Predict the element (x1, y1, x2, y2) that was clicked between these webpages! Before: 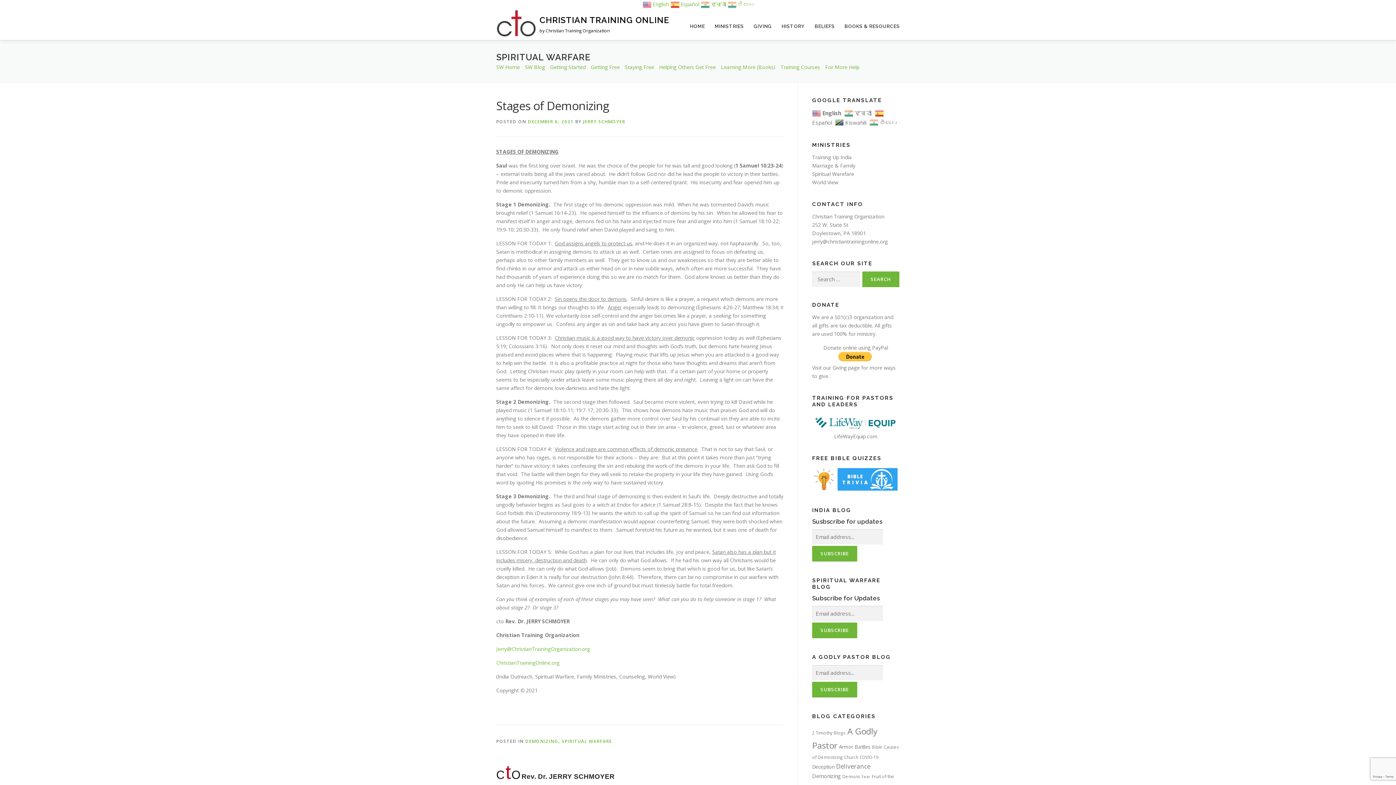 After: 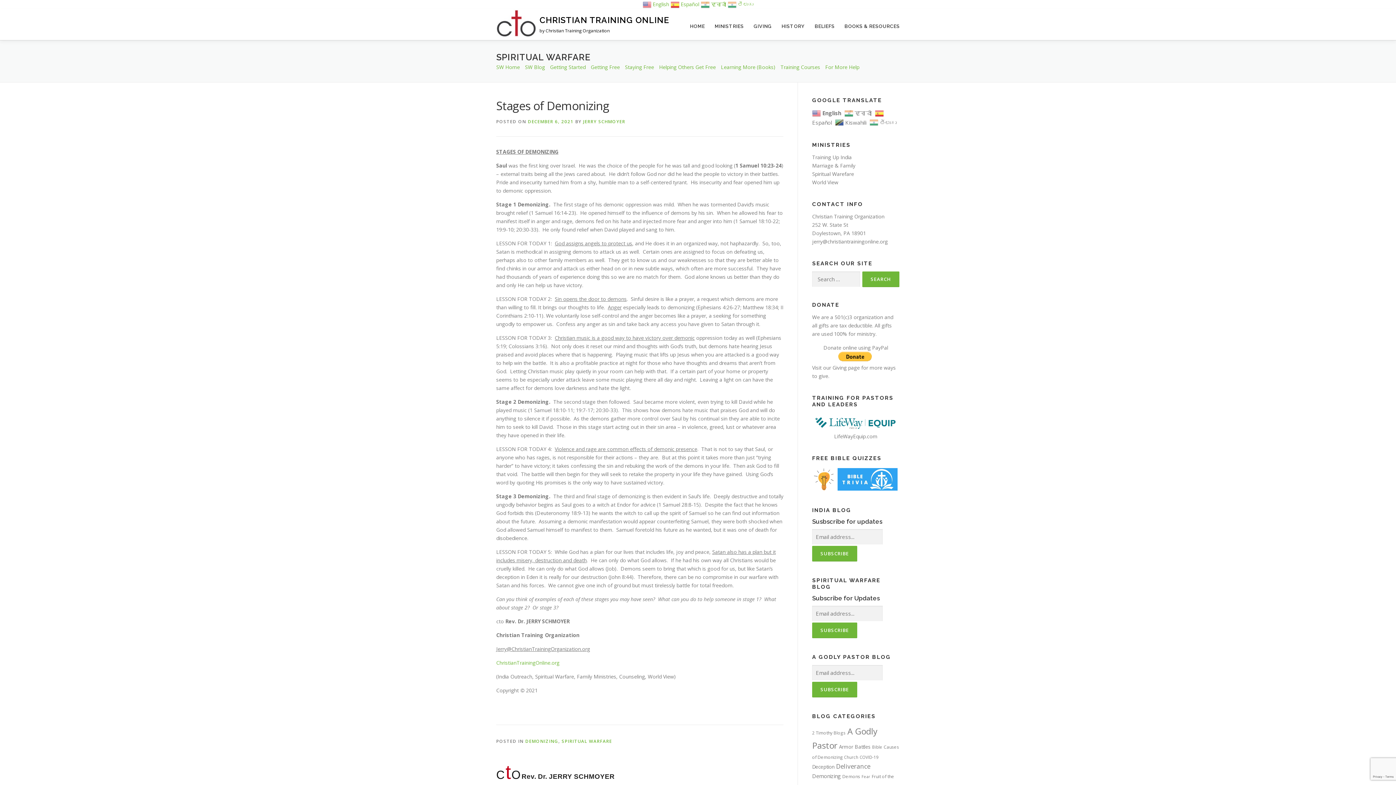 Action: label: Jerry@ChristianTrainingOrganization.org bbox: (496, 645, 590, 652)